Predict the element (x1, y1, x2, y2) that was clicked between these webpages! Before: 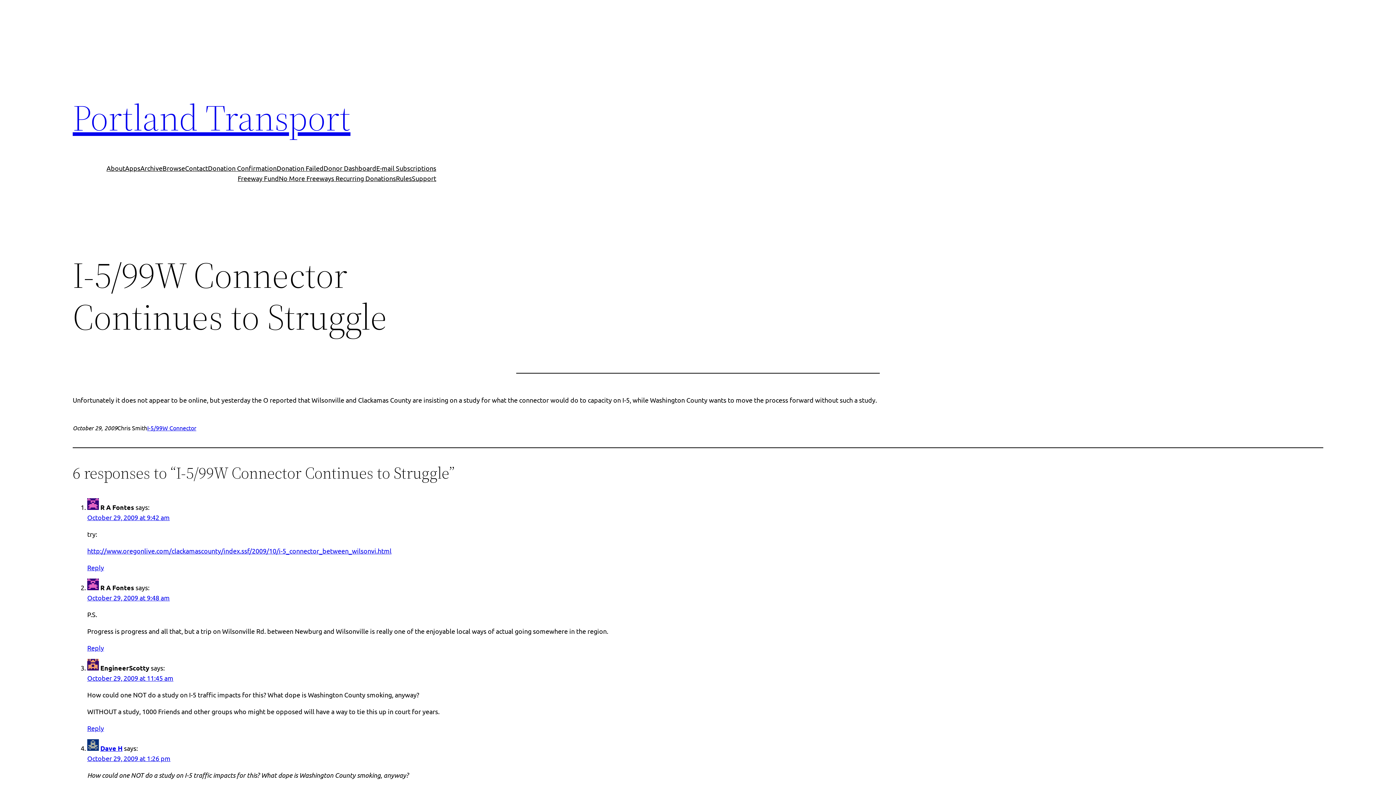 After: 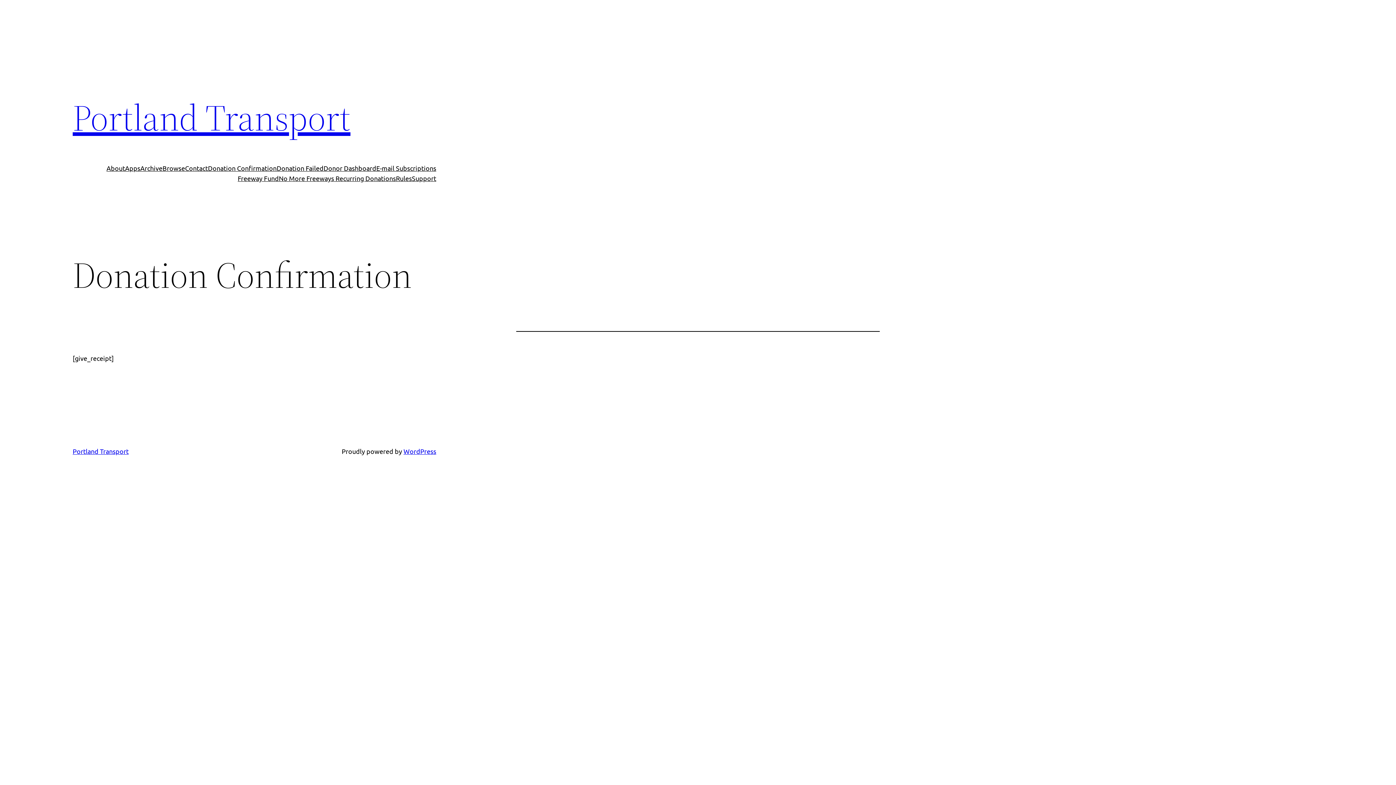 Action: bbox: (208, 163, 276, 173) label: Donation Confirmation